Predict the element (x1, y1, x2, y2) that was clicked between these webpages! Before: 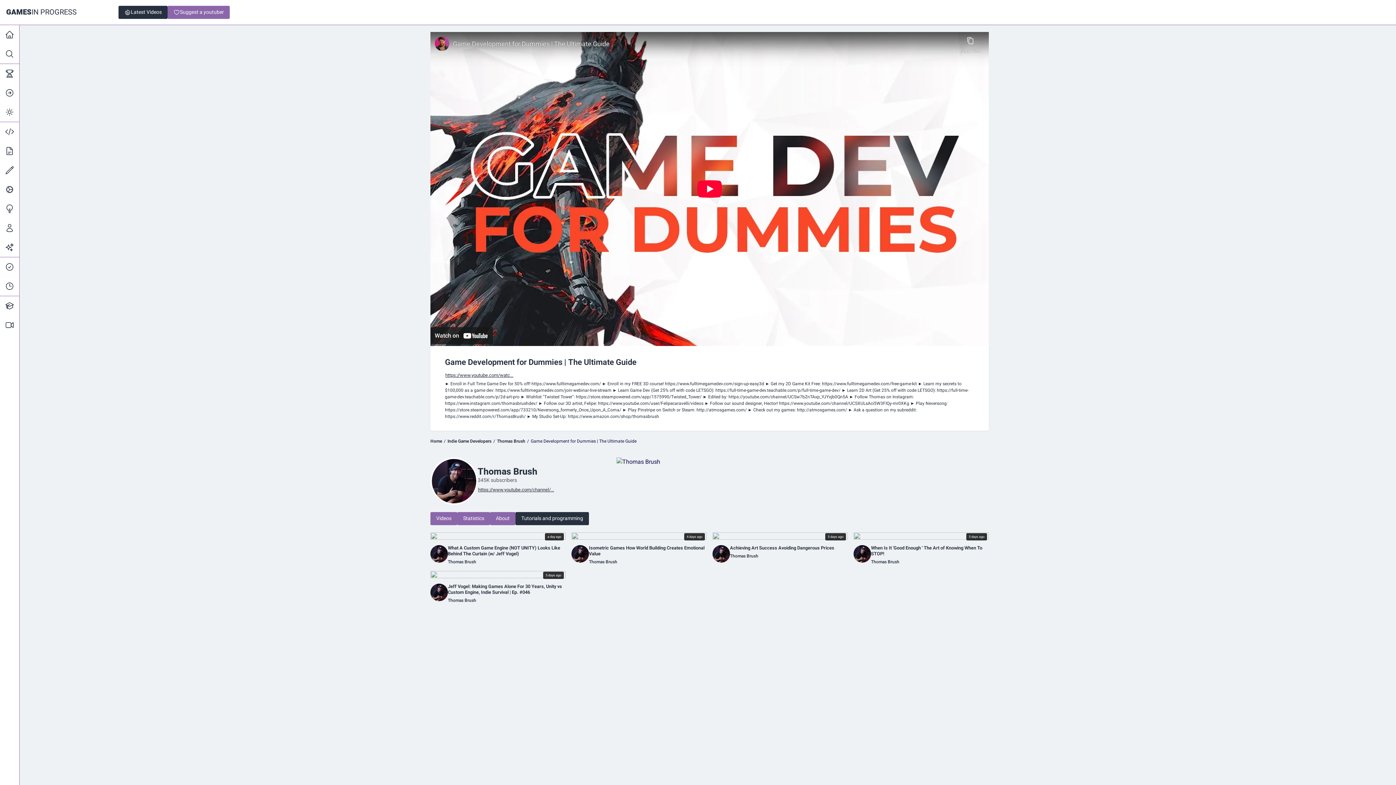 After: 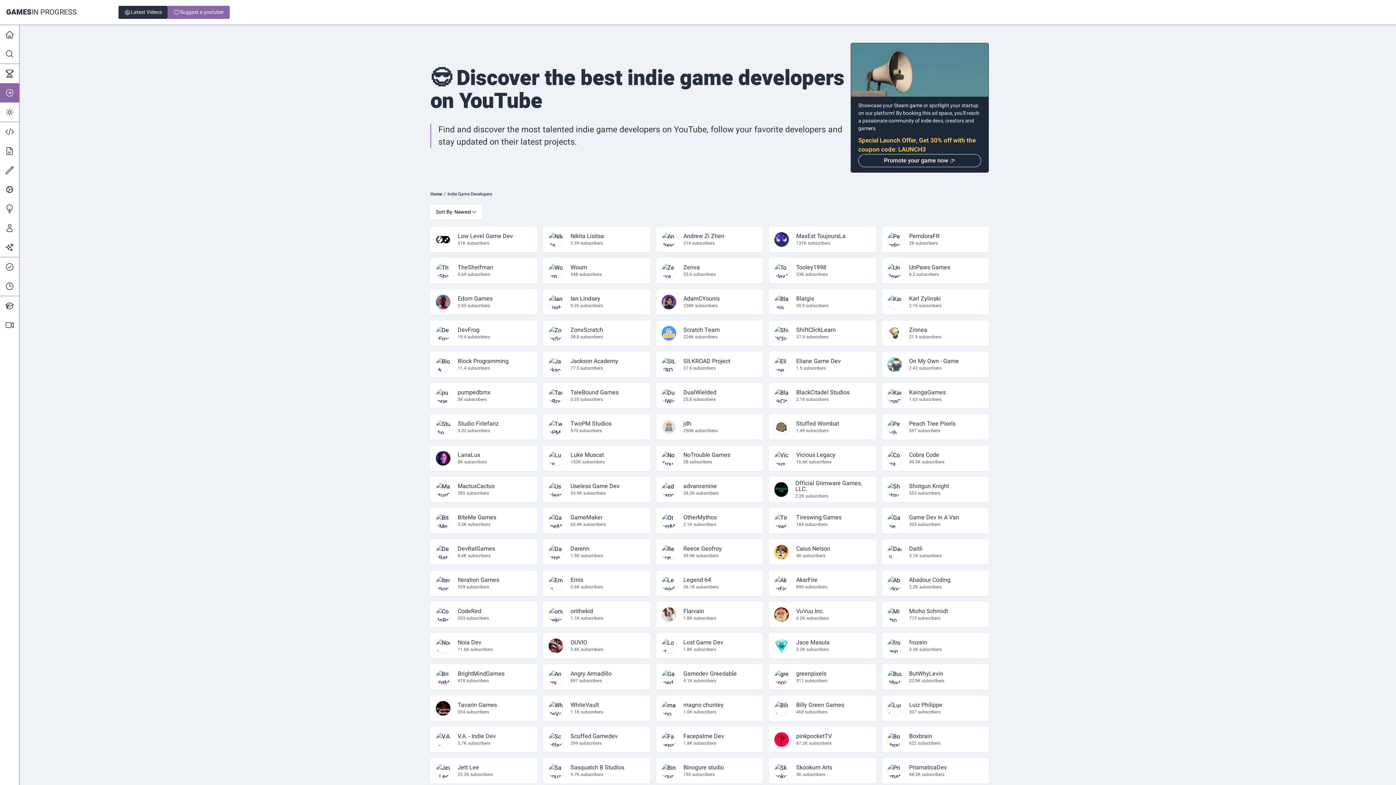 Action: bbox: (0, 83, 19, 102)